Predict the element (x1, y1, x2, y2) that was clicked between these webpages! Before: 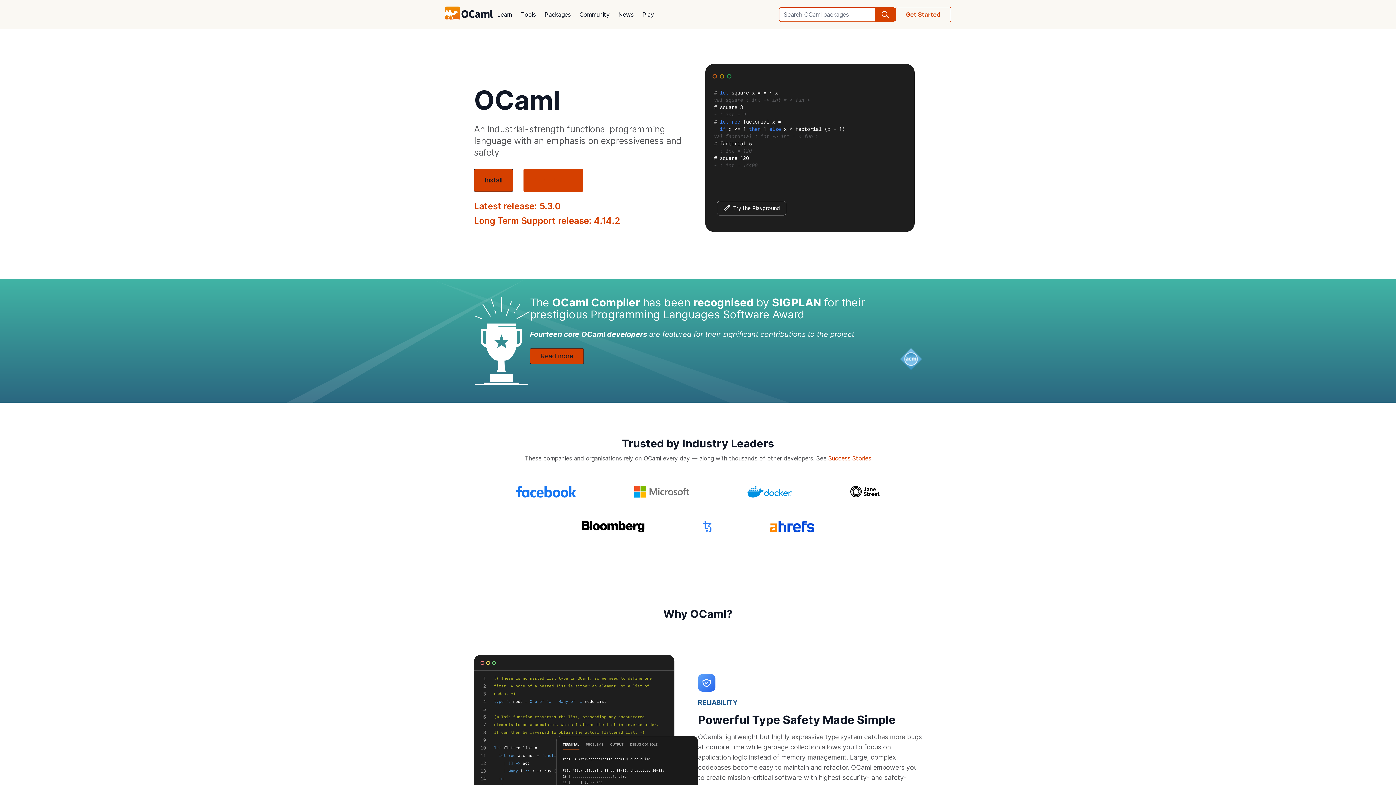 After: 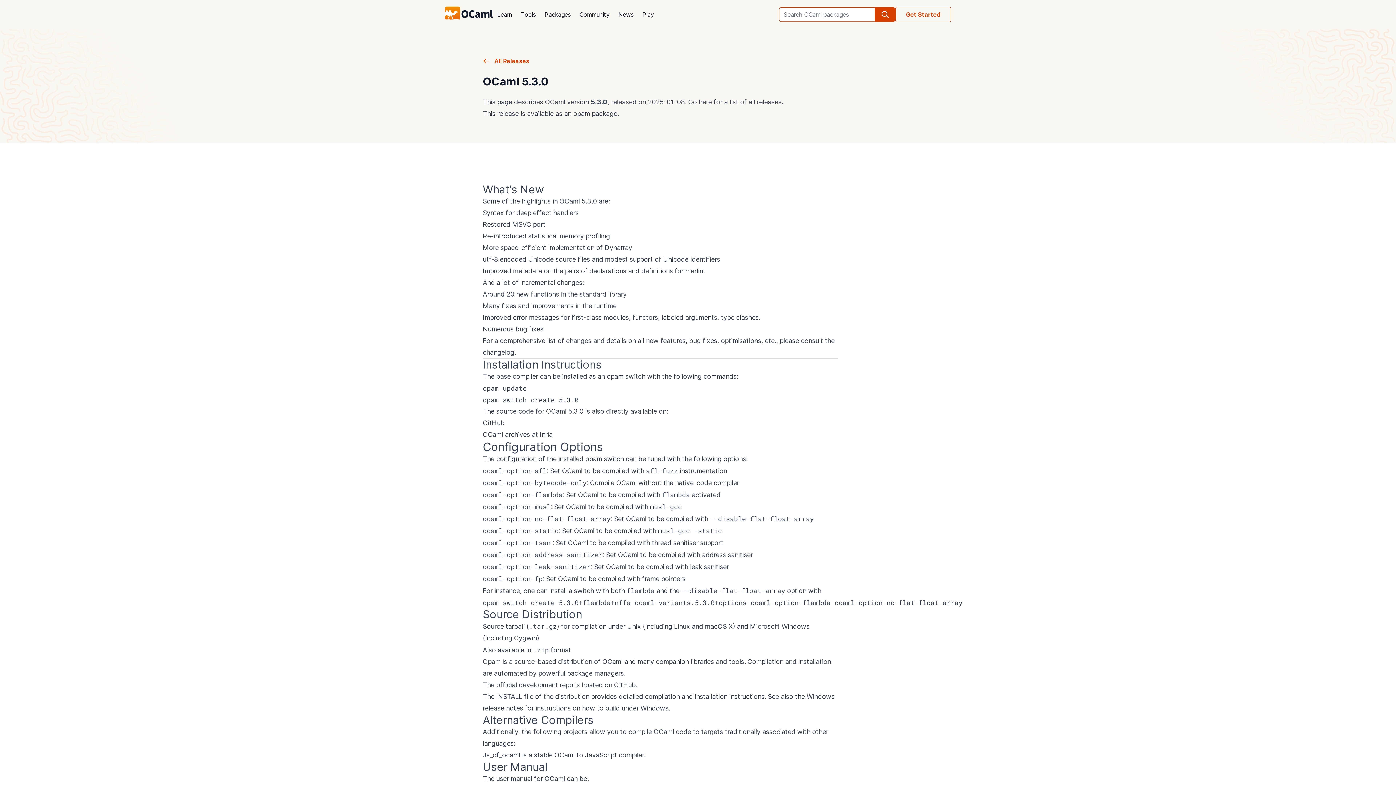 Action: bbox: (474, 201, 560, 211) label: Latest release: 5.3.0